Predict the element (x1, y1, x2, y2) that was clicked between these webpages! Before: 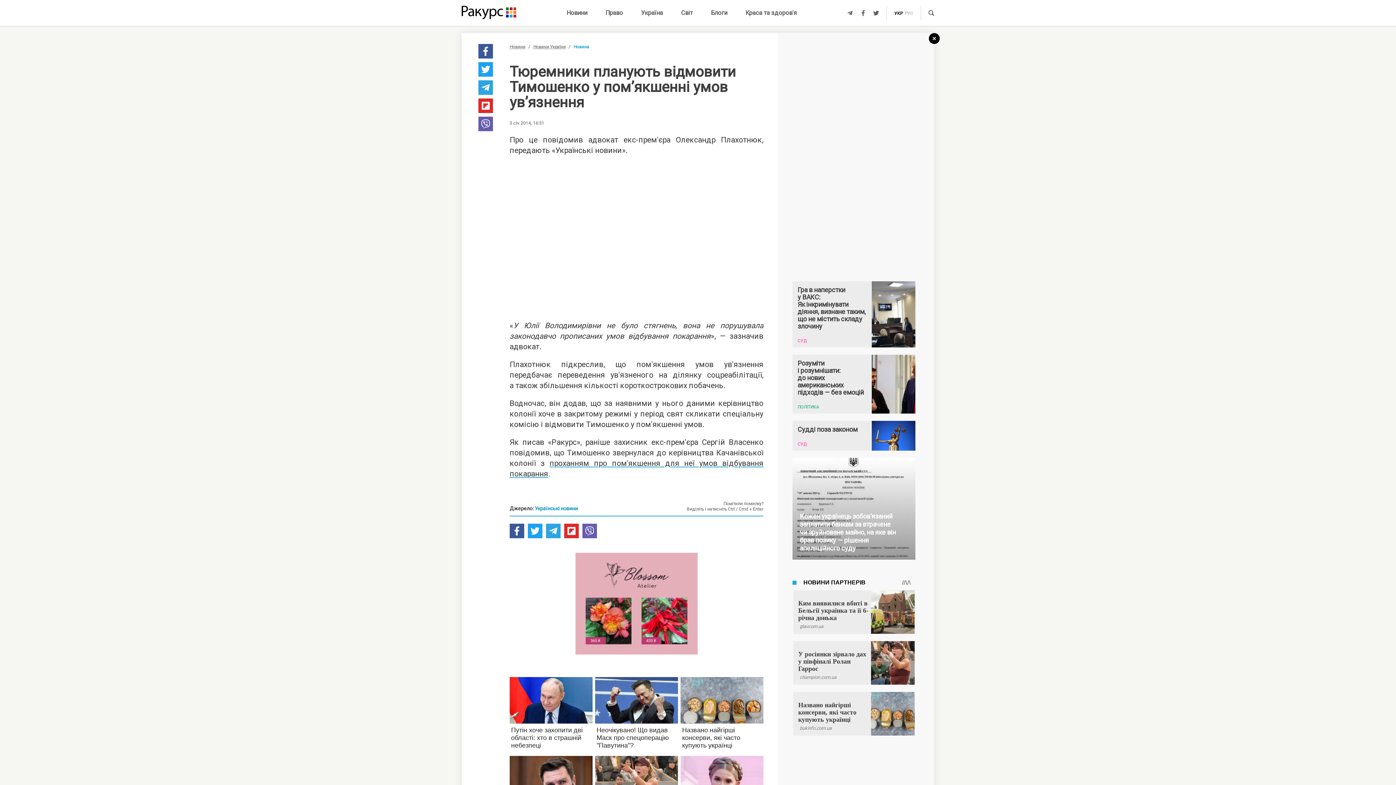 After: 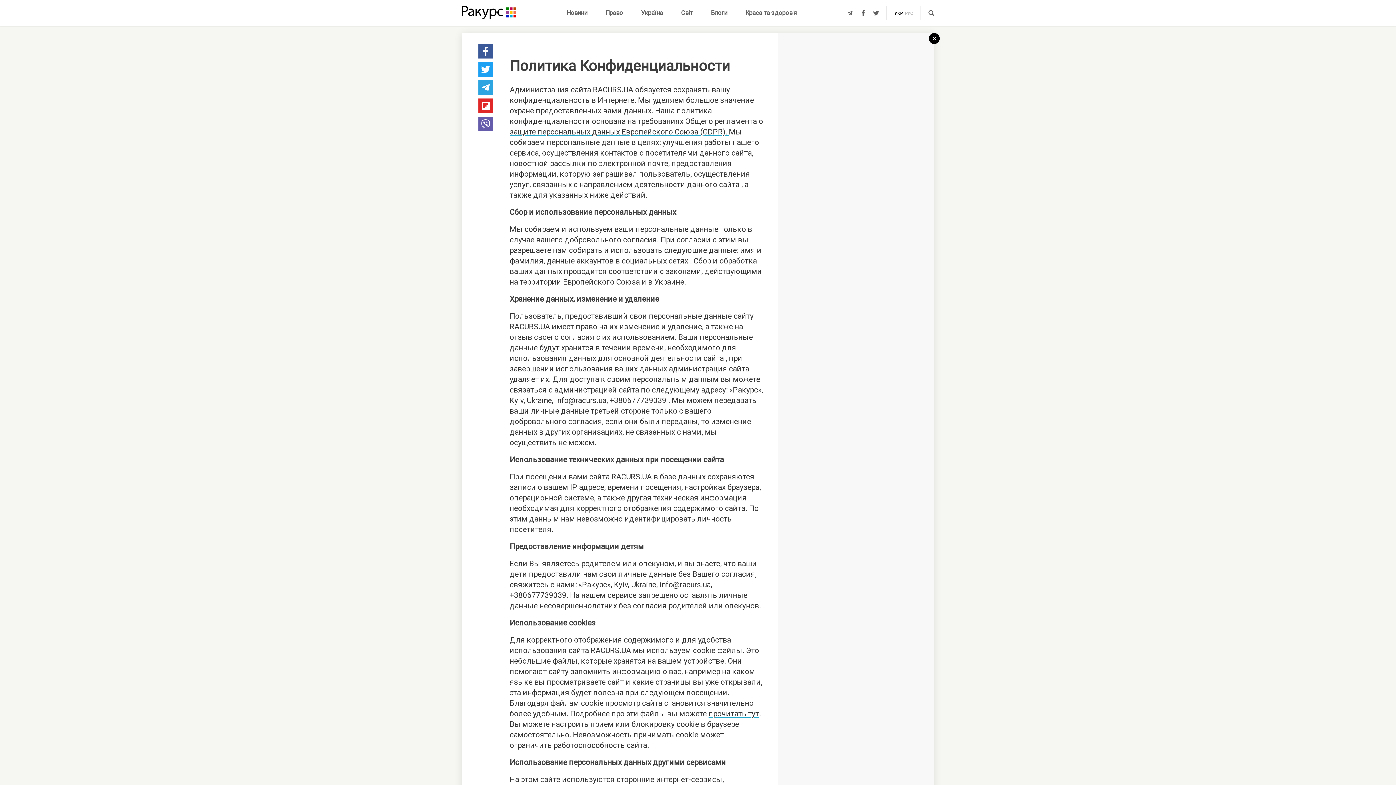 Action: bbox: (585, 777, 653, 784) label: Політика конфіденційності